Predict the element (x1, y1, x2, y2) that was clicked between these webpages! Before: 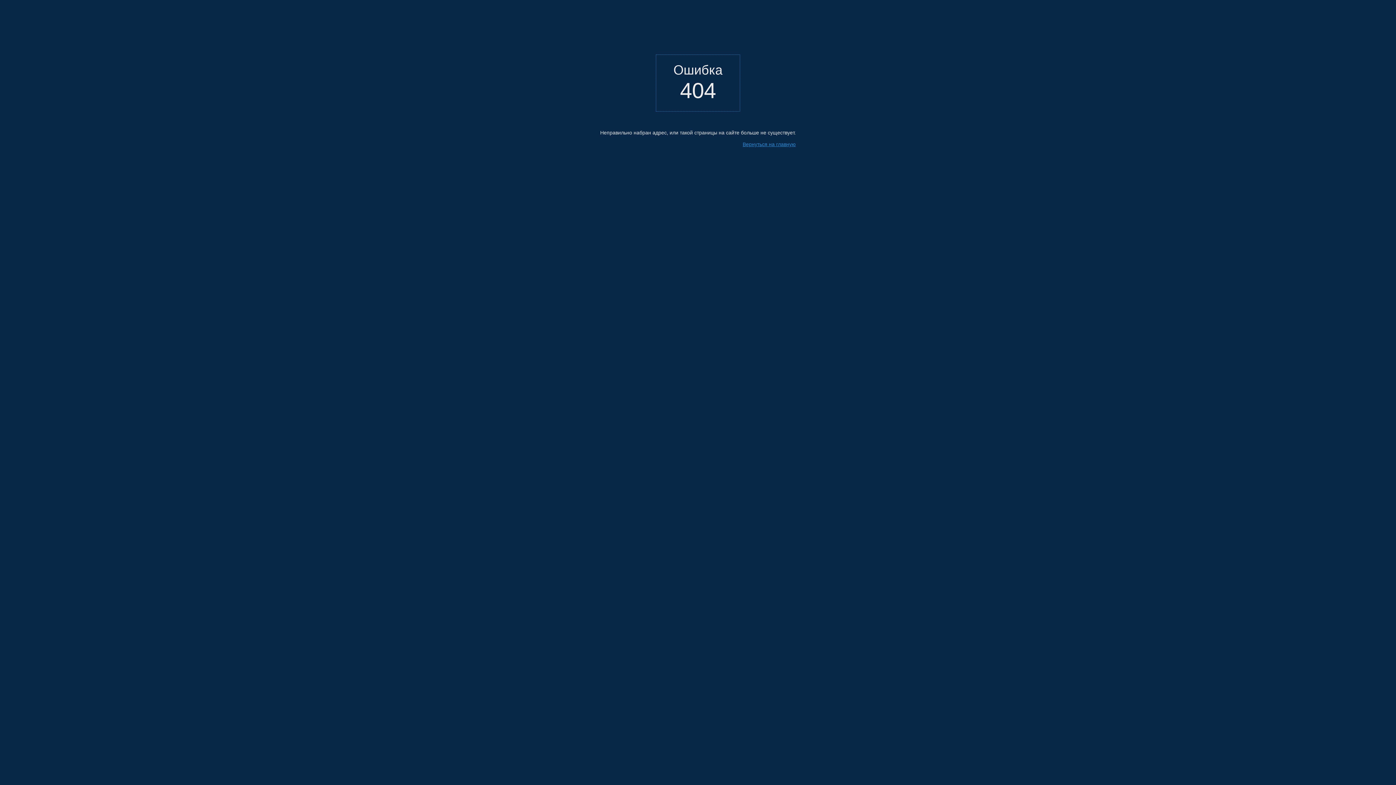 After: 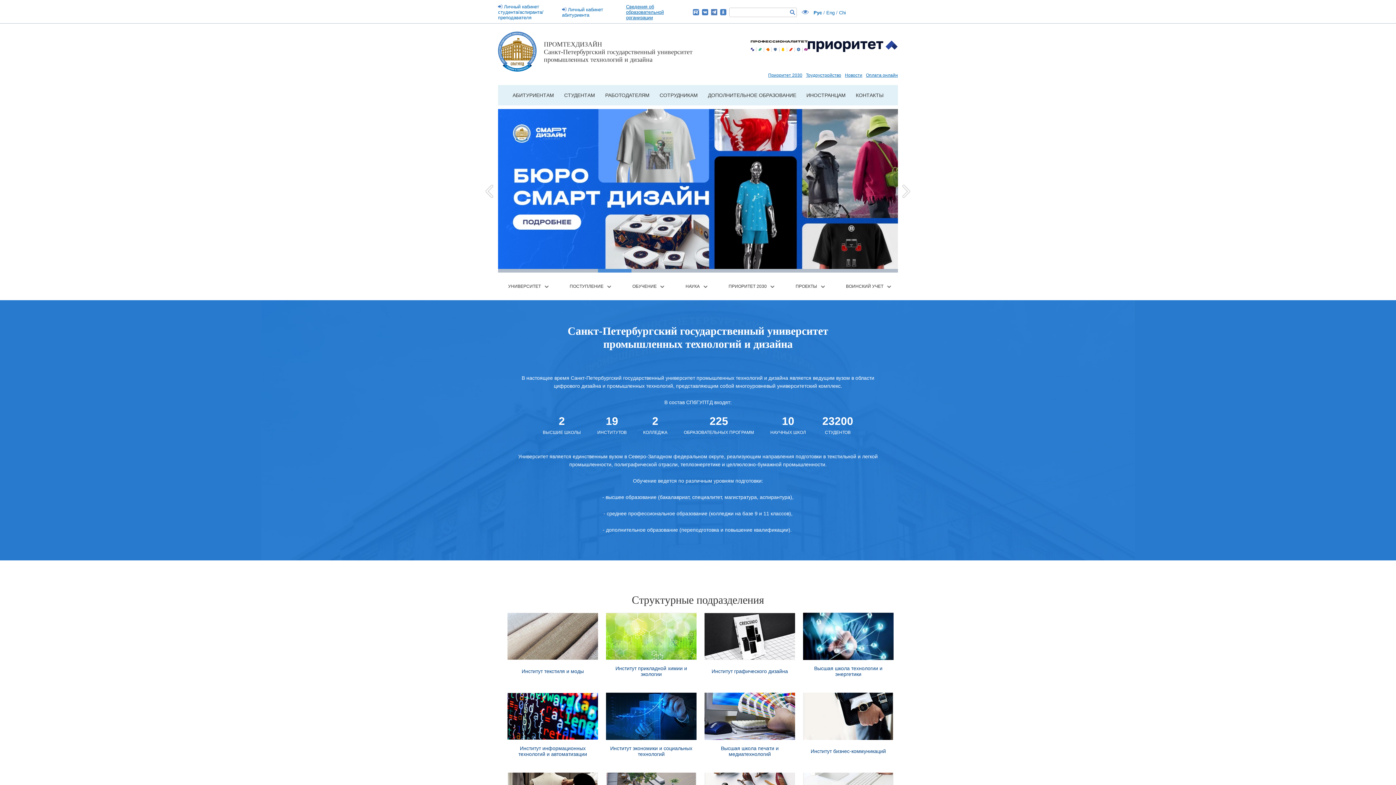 Action: bbox: (742, 141, 796, 147) label: Вернуться на главную